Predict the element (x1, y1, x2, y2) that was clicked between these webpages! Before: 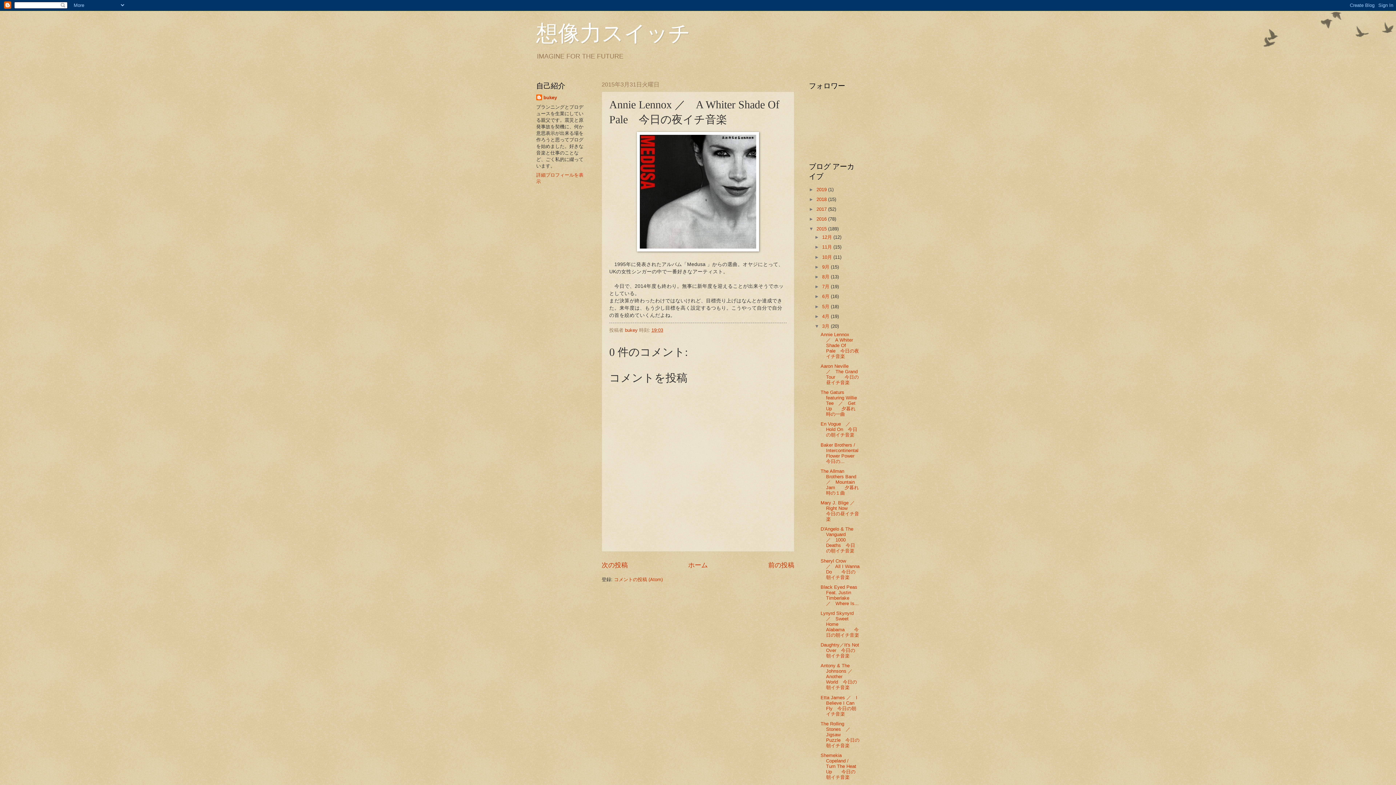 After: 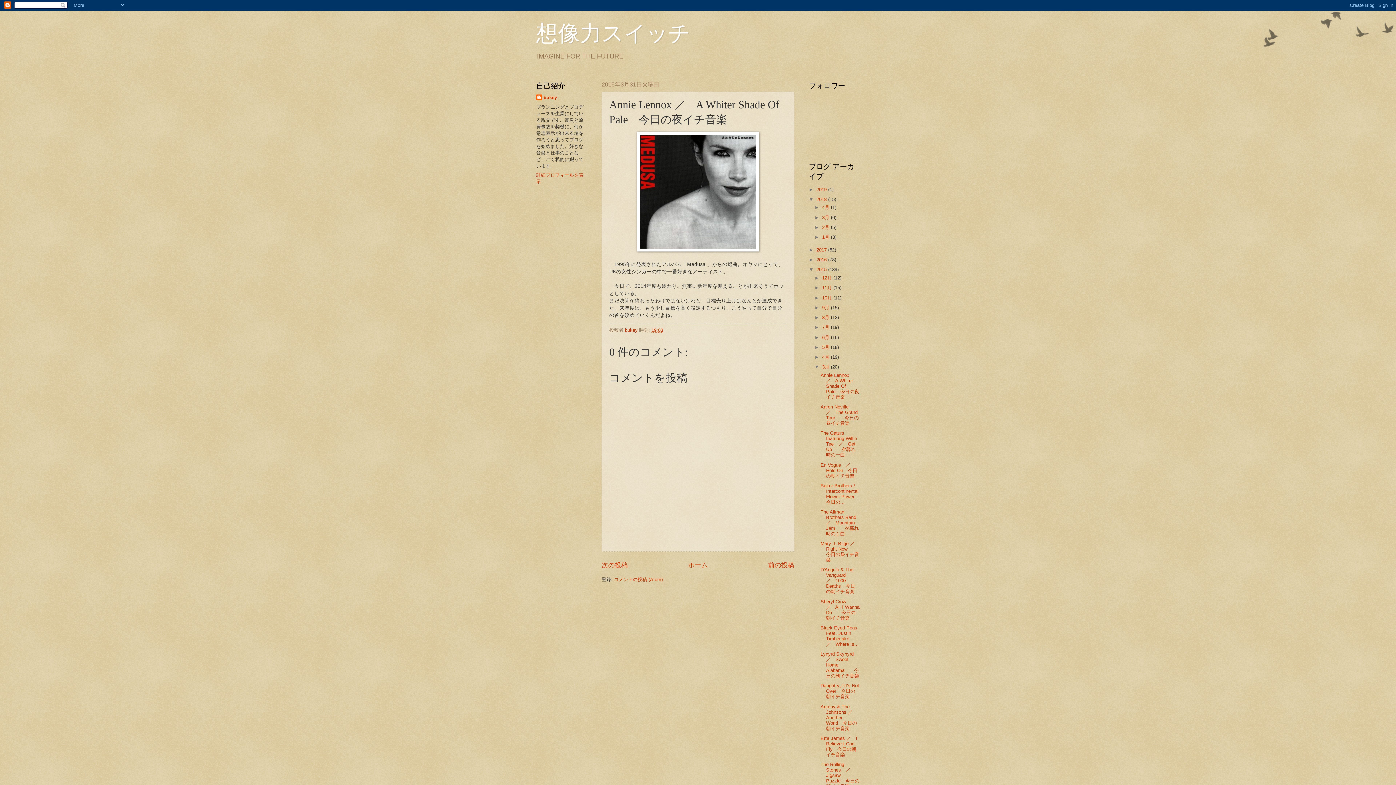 Action: label: ►   bbox: (809, 196, 816, 202)